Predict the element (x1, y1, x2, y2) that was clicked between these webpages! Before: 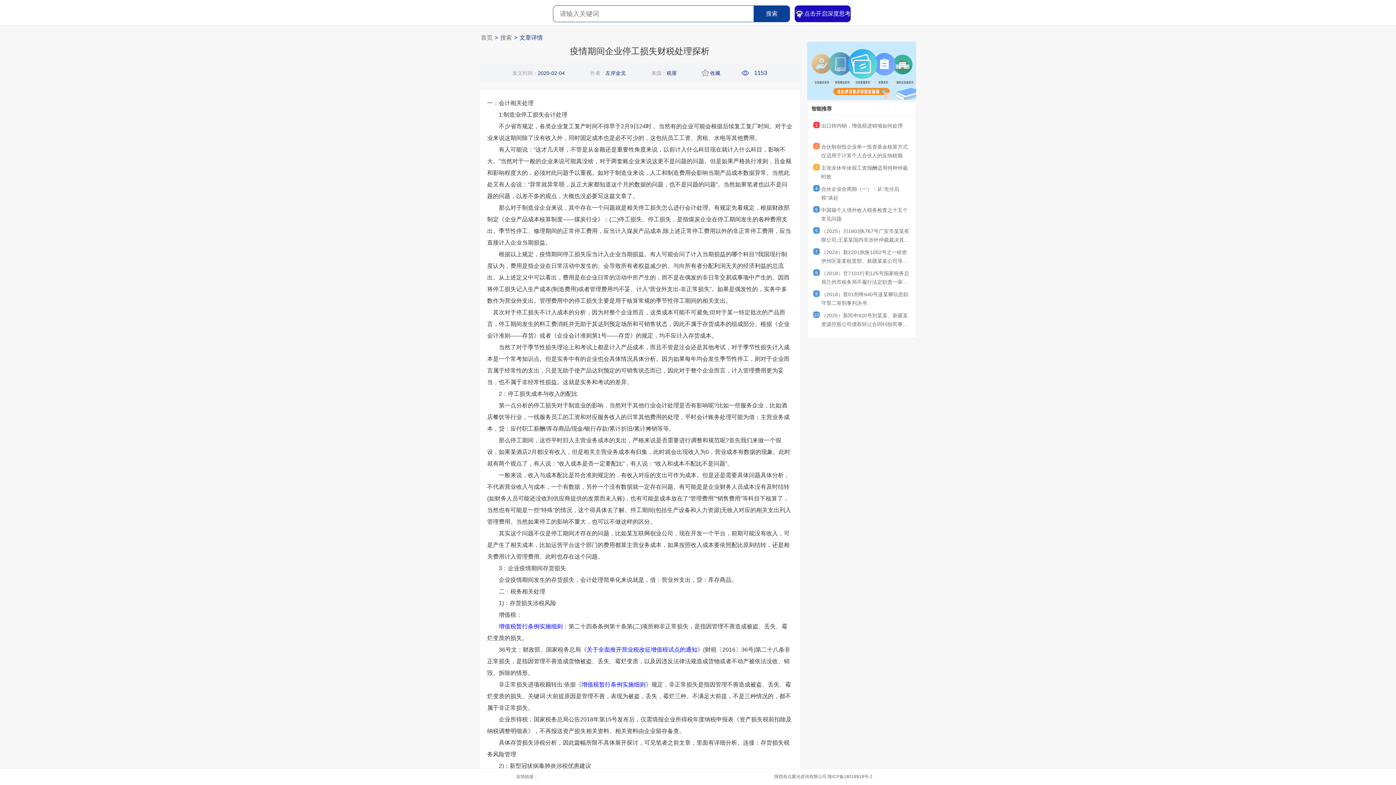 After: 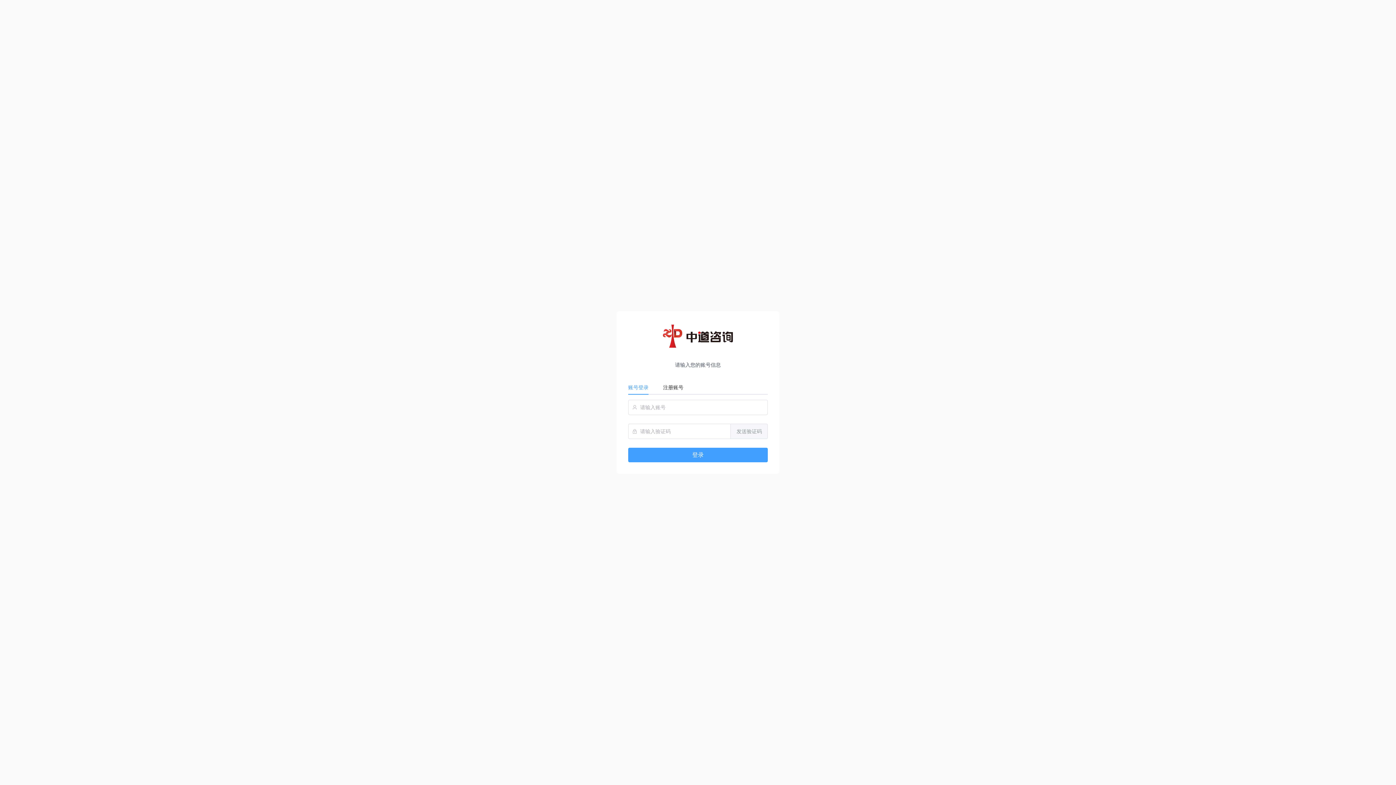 Action: bbox: (791, 10, 850, 16) label: 点击开启深度思考